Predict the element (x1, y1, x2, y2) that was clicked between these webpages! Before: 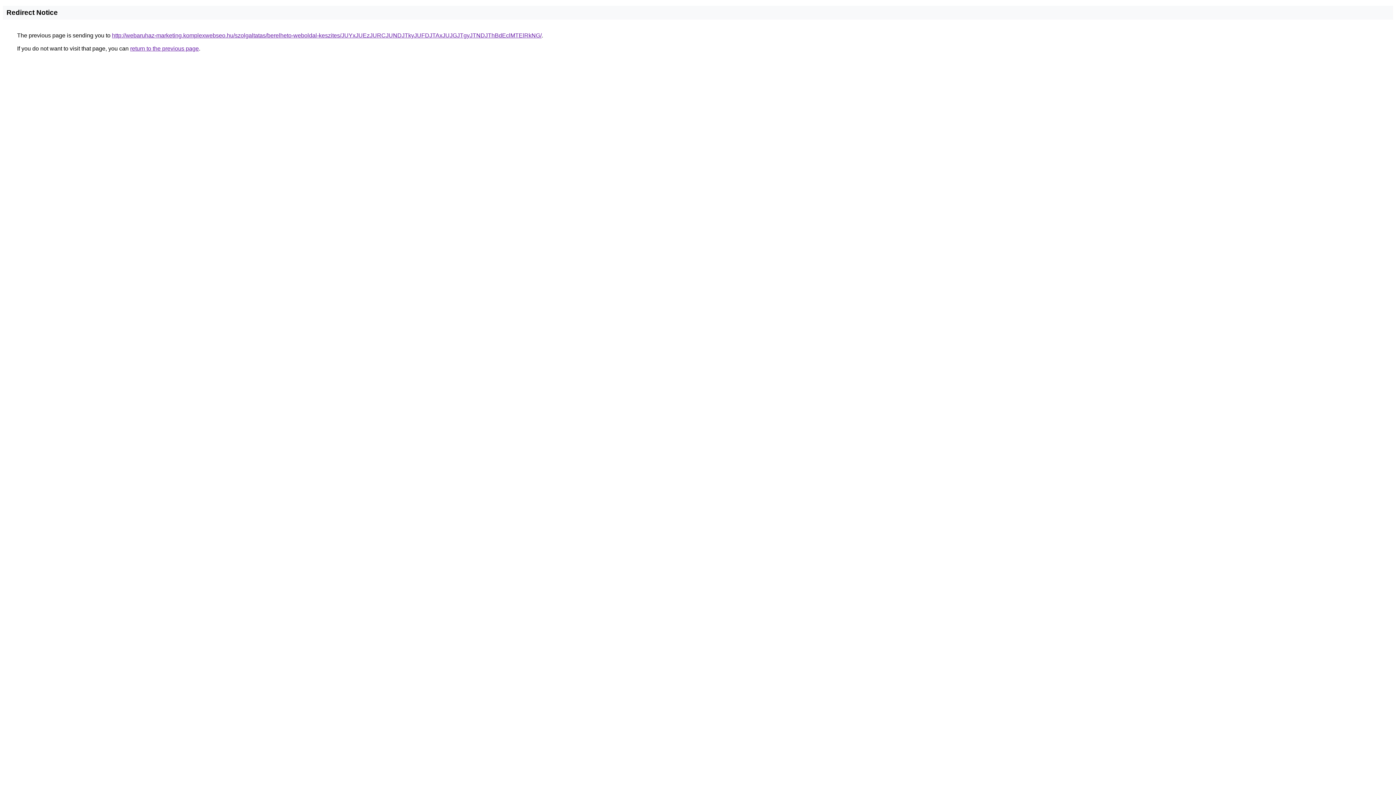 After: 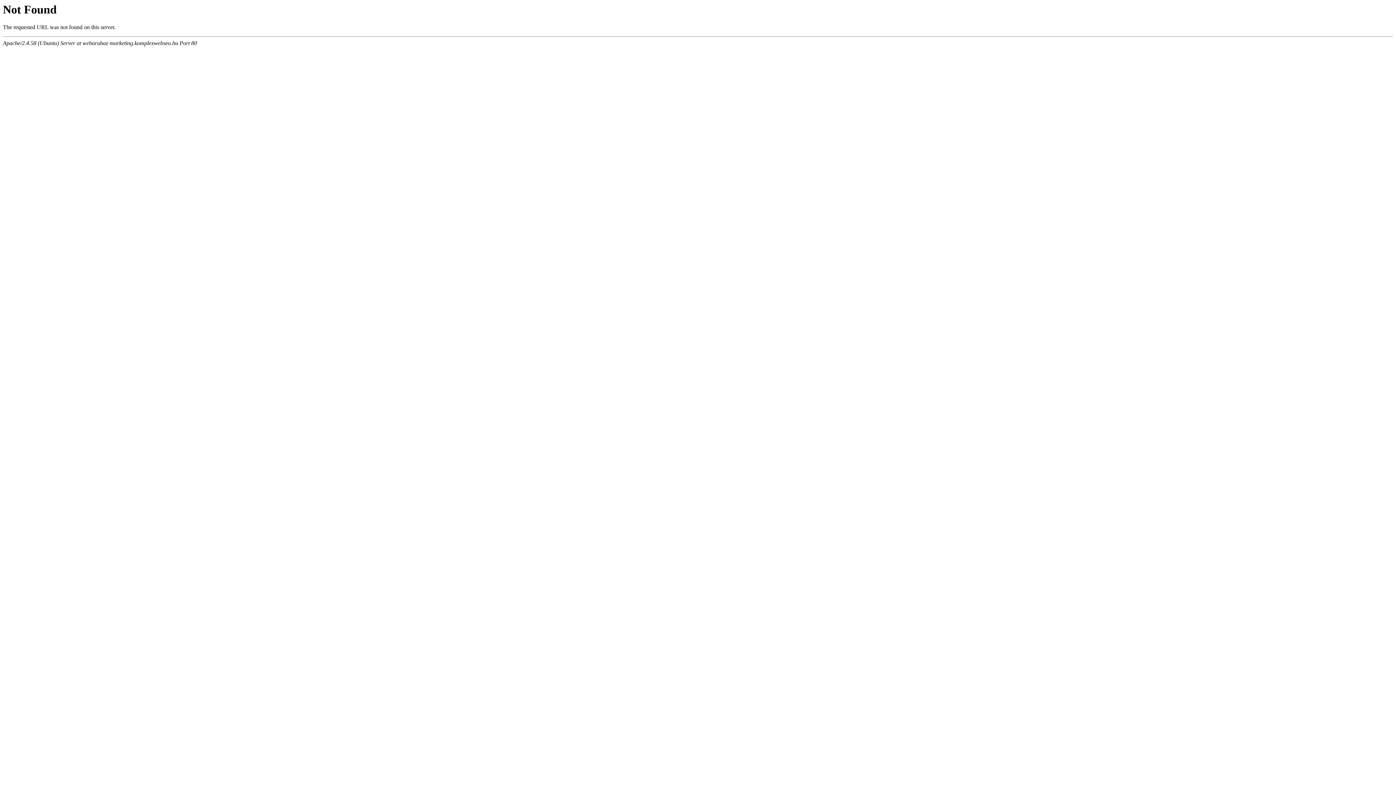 Action: label: http://webaruhaz-marketing.komplexwebseo.hu/szolgaltatas/berelheto-weboldal-keszites/JUYxJUEzJURCJUNDJTkyJUFDJTAxJUJGJTgyJTNDJThBdEclMTElRkNG/ bbox: (112, 32, 541, 38)